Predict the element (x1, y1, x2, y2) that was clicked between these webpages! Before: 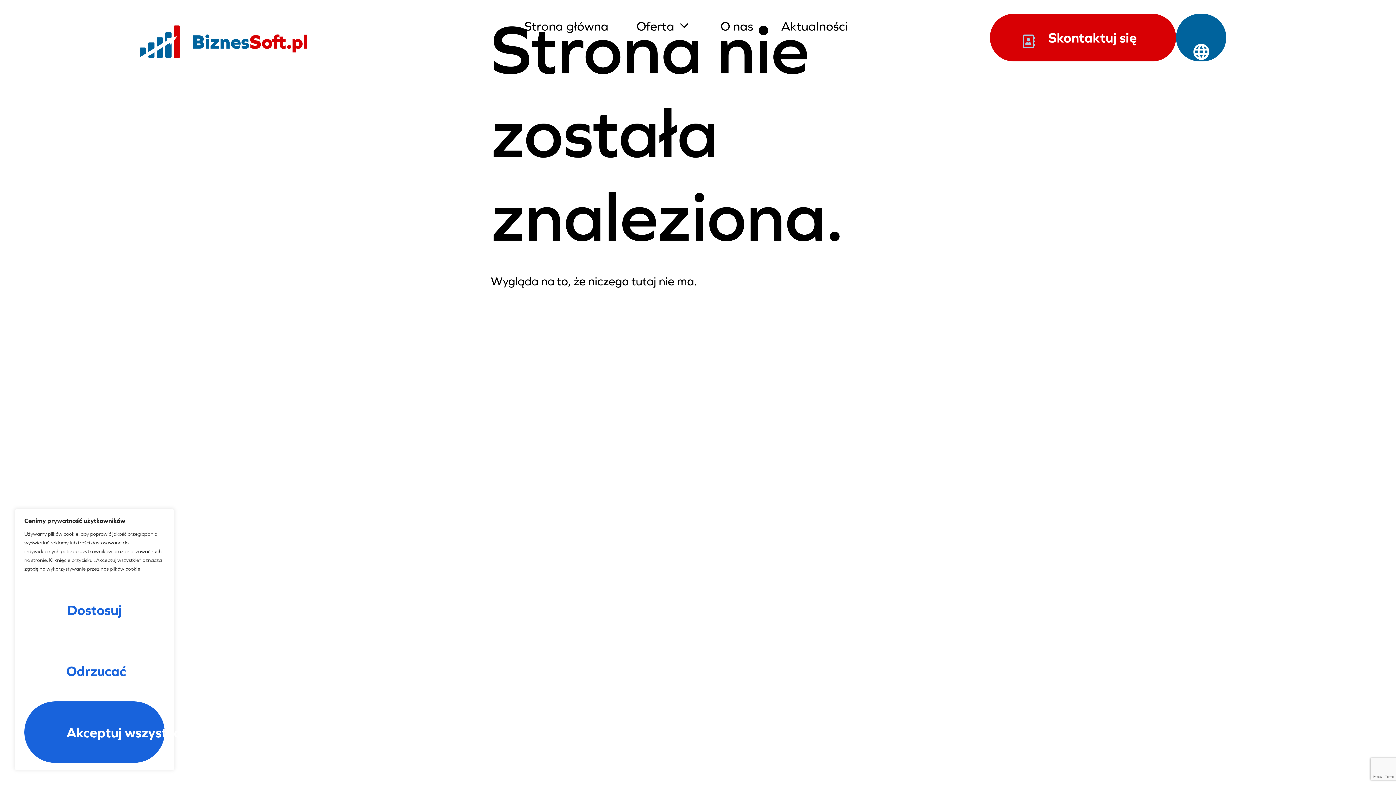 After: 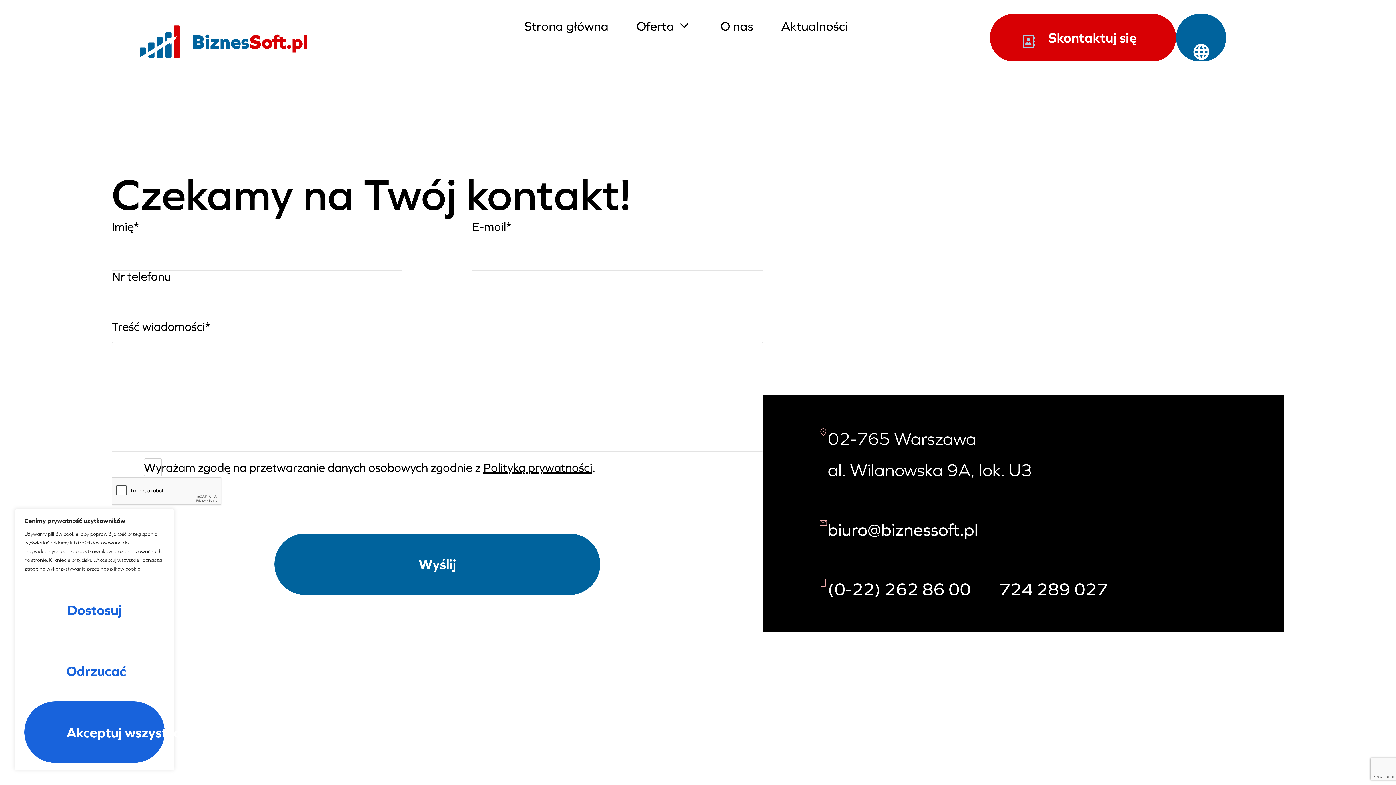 Action: bbox: (990, 13, 1176, 61) label: Skontaktuj się